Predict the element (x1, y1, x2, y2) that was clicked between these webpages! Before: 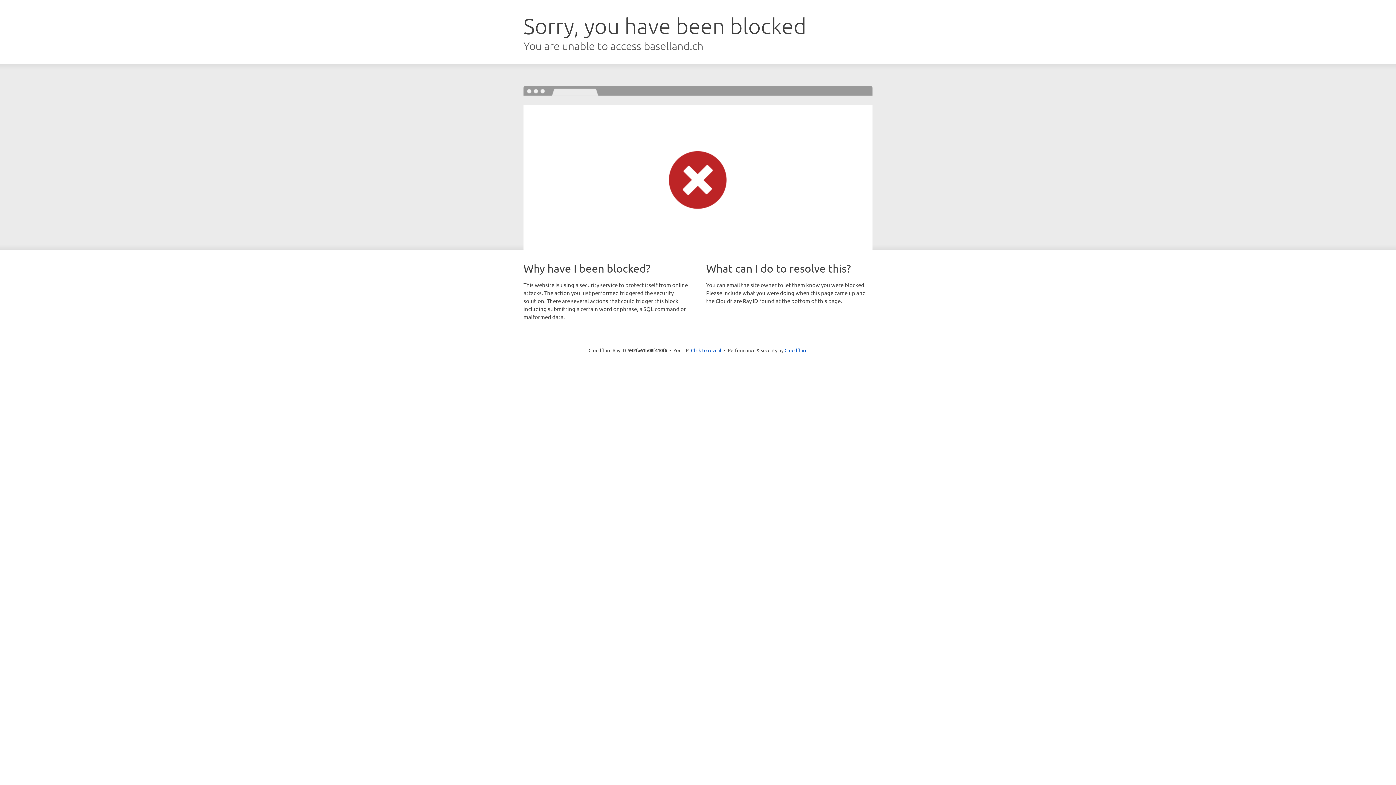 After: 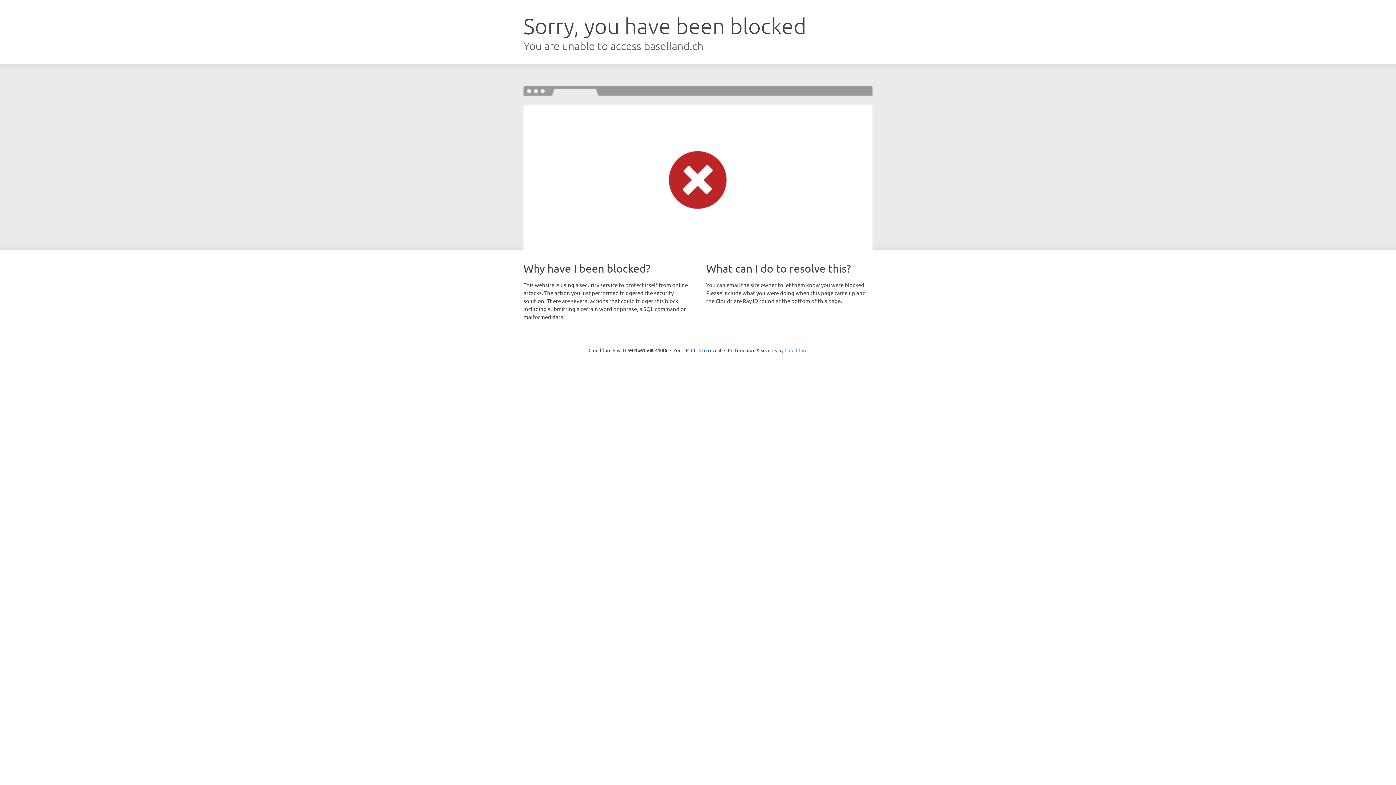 Action: label: Cloudflare bbox: (784, 347, 807, 353)